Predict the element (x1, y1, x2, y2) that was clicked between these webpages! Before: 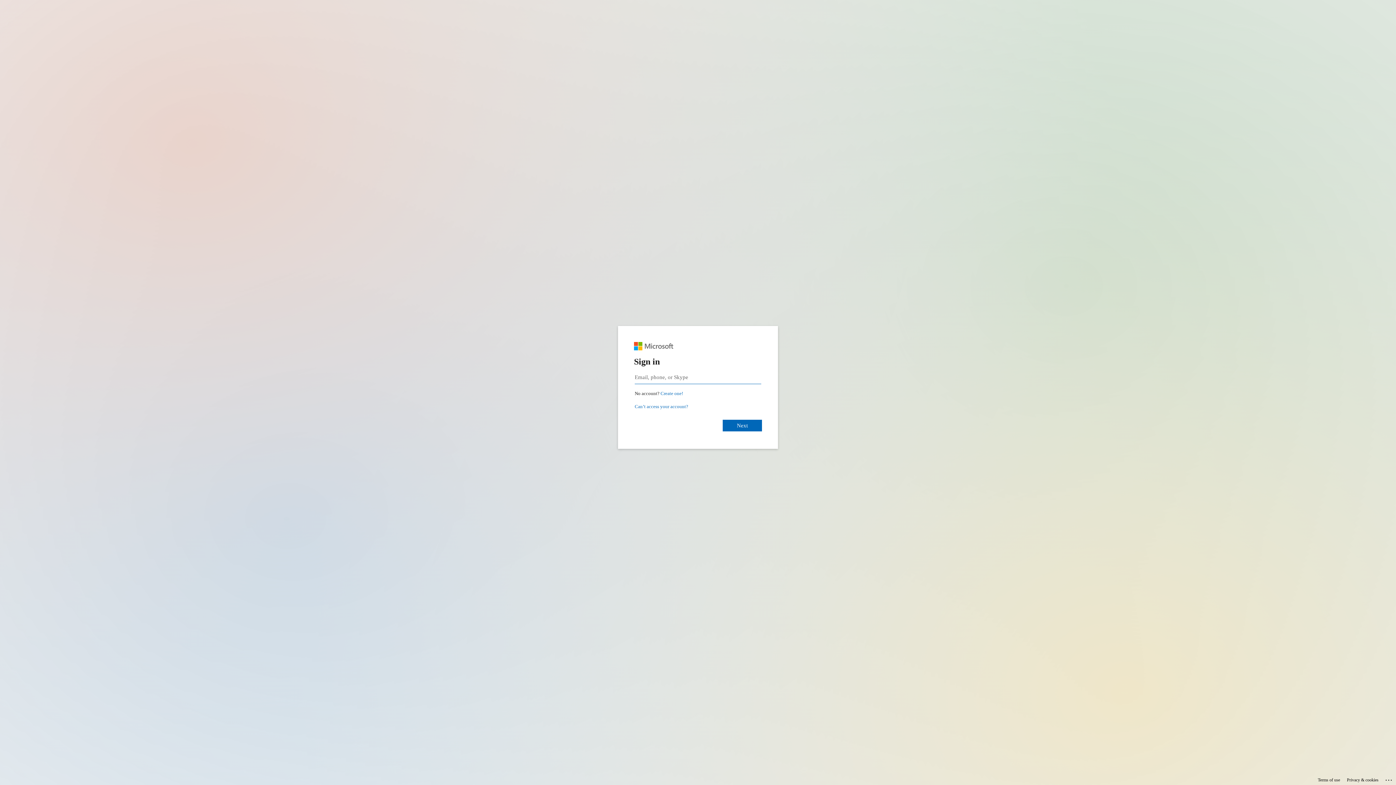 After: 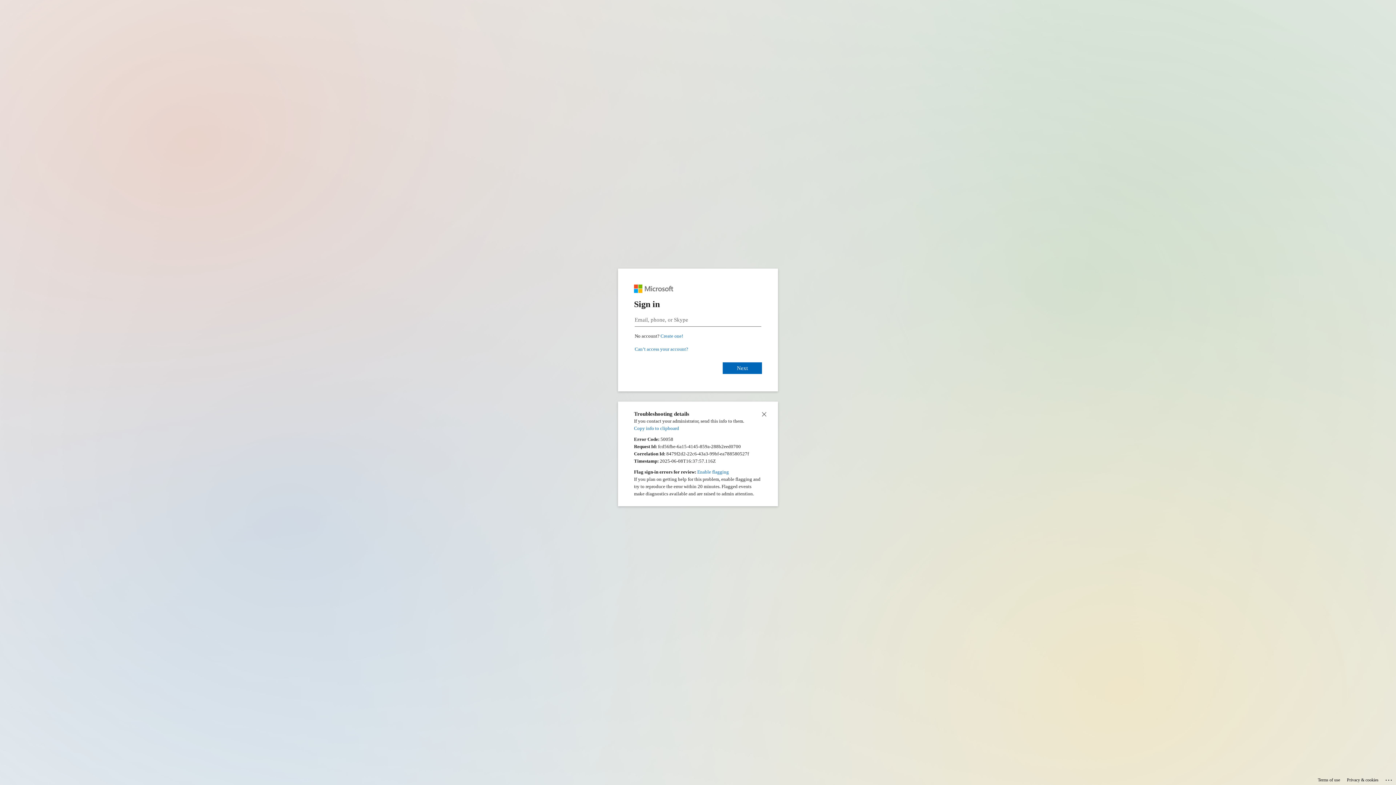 Action: bbox: (1385, 775, 1393, 783) label: Click here for troubleshooting information